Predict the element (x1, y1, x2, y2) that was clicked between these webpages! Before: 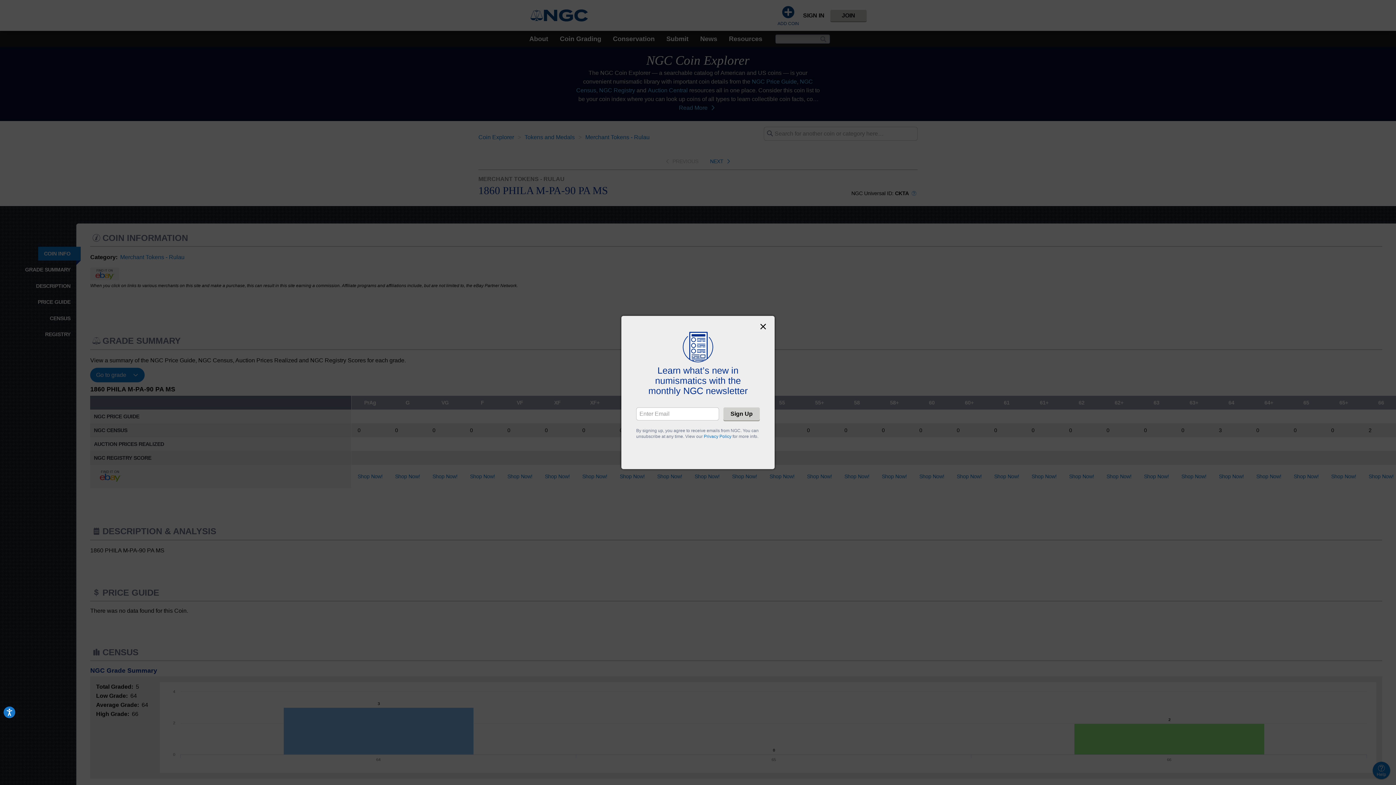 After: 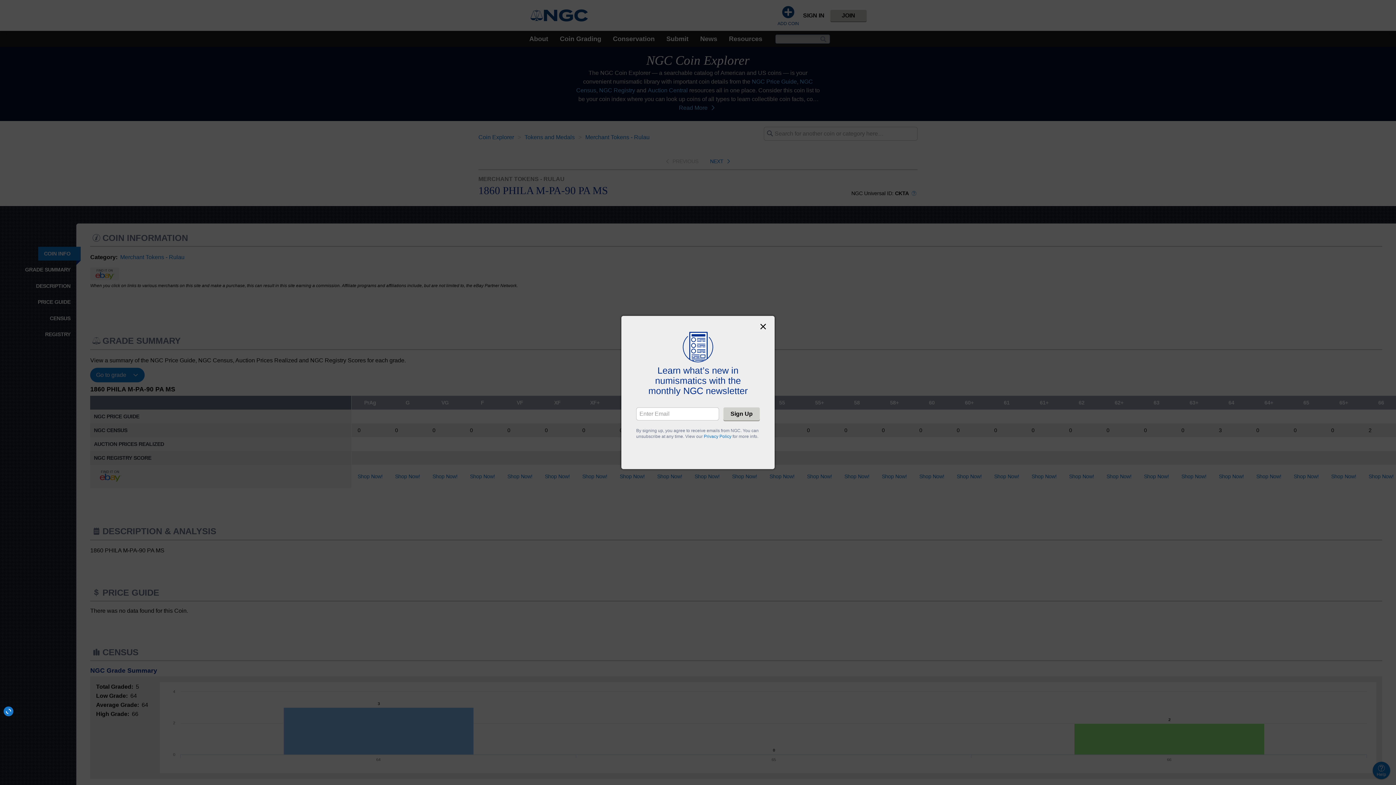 Action: label: Accessibility bbox: (3, 706, 15, 718)